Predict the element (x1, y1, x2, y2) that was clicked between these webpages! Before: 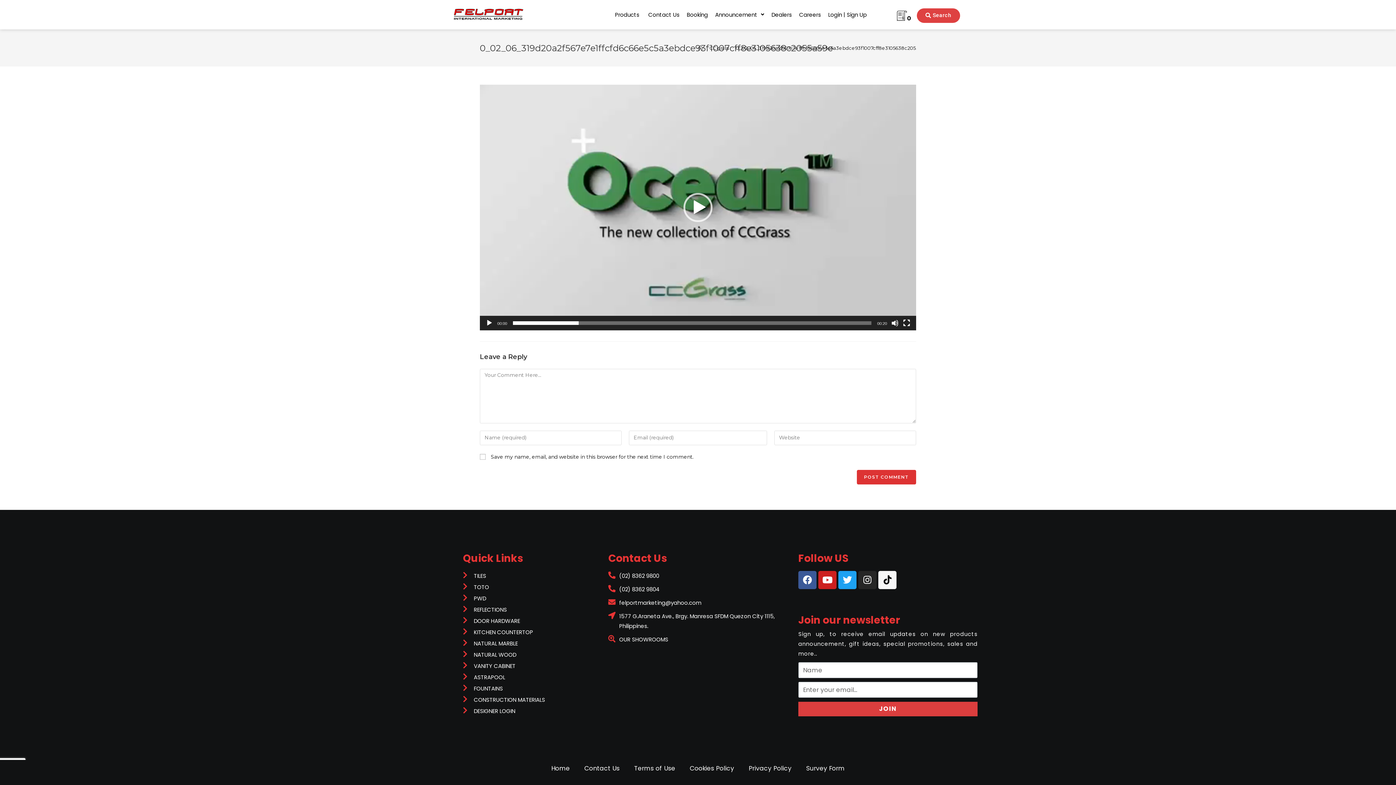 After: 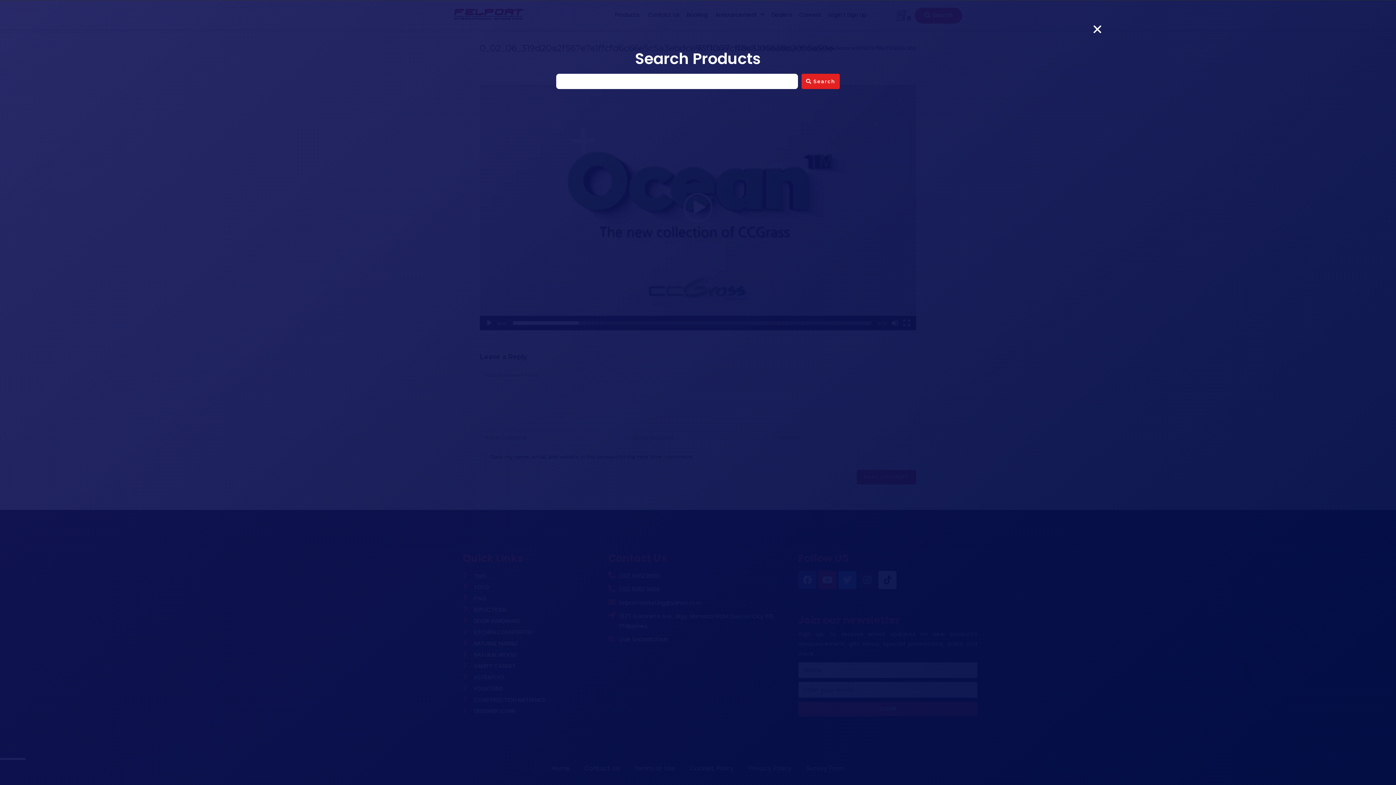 Action: label: Search bbox: (917, 8, 960, 22)